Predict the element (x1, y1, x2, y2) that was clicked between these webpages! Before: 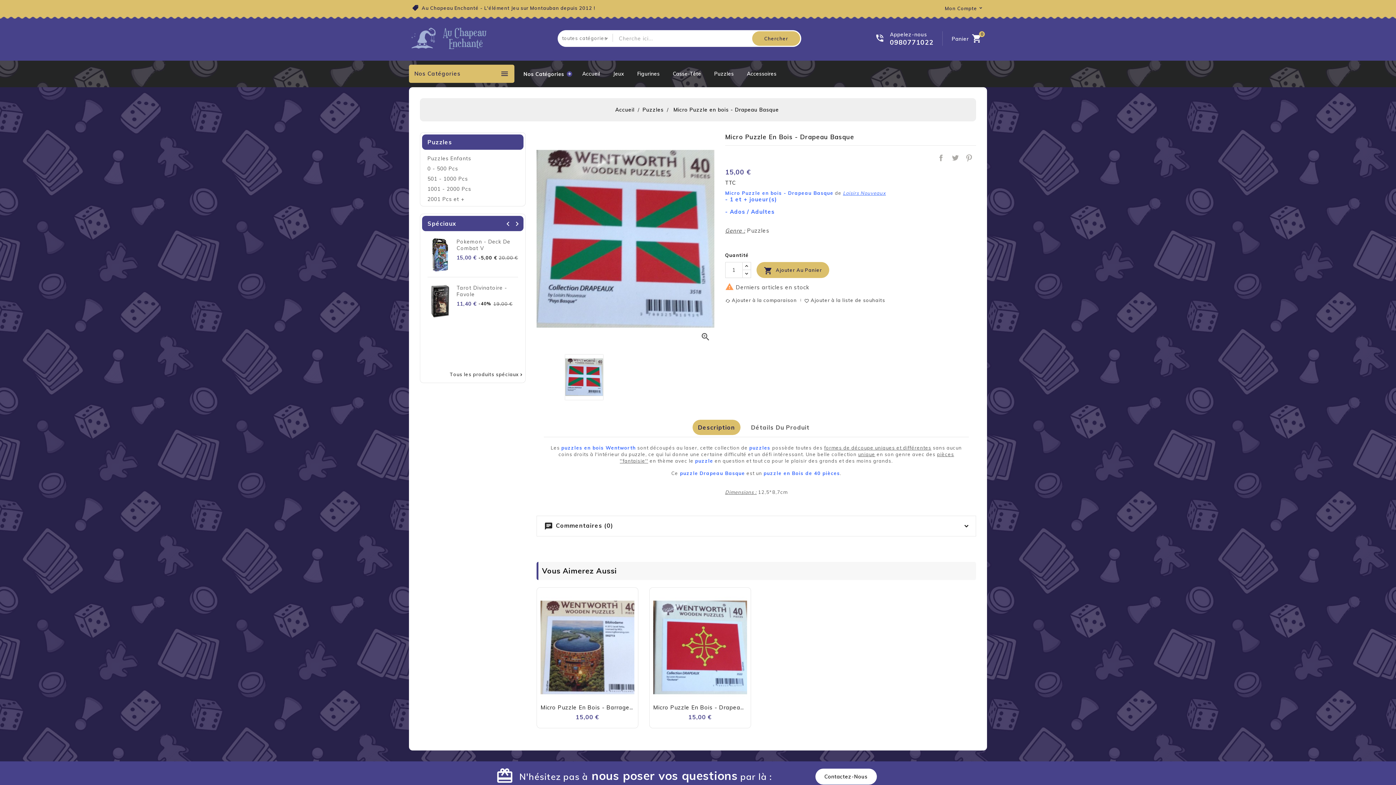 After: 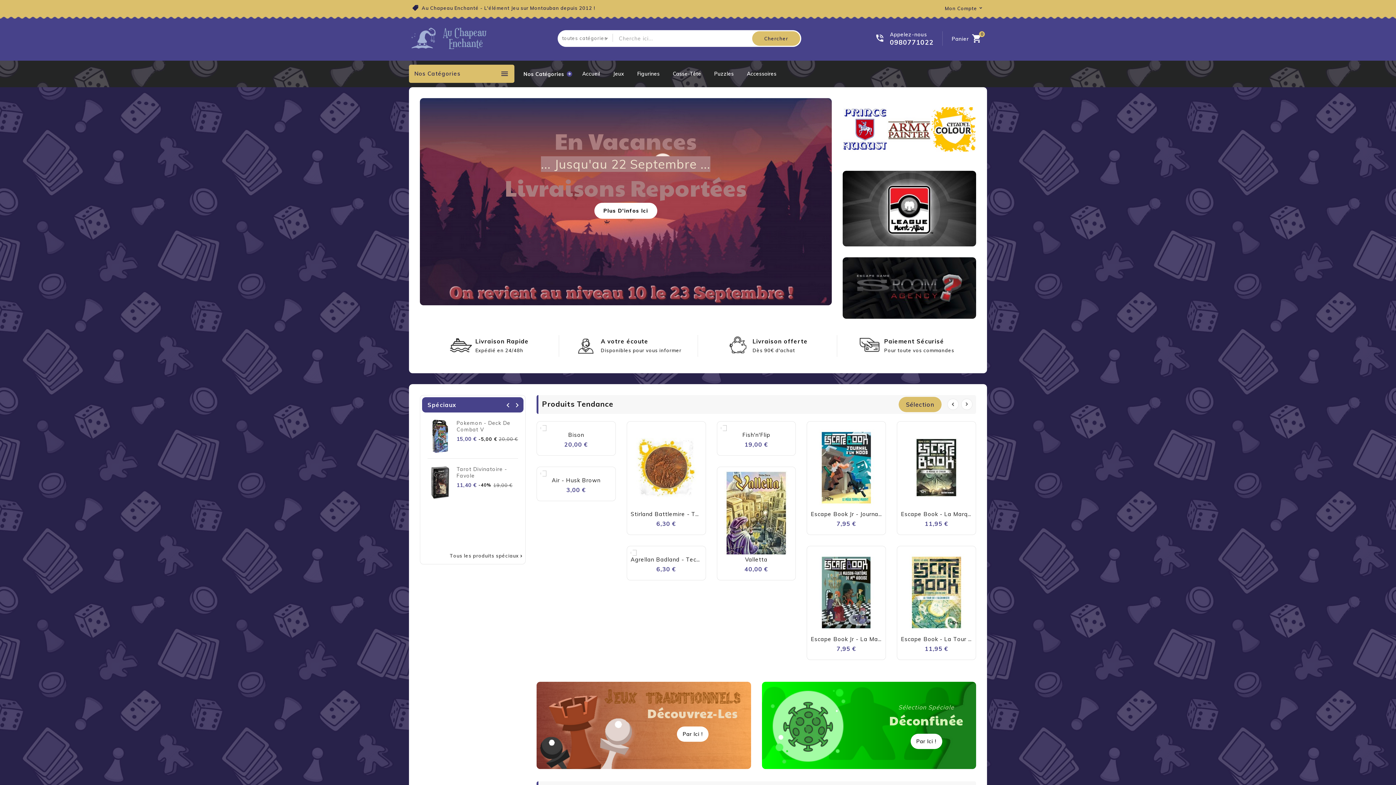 Action: bbox: (409, 34, 489, 40)